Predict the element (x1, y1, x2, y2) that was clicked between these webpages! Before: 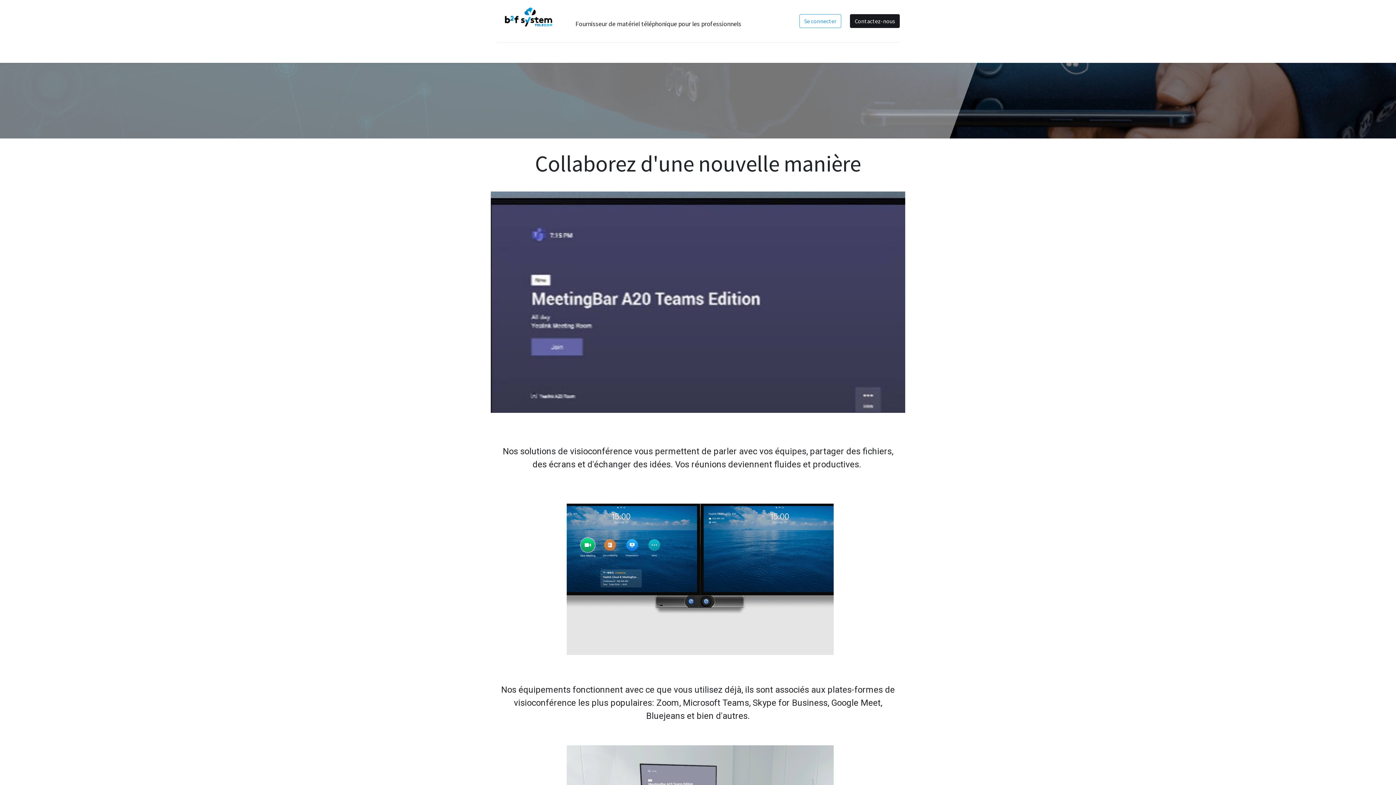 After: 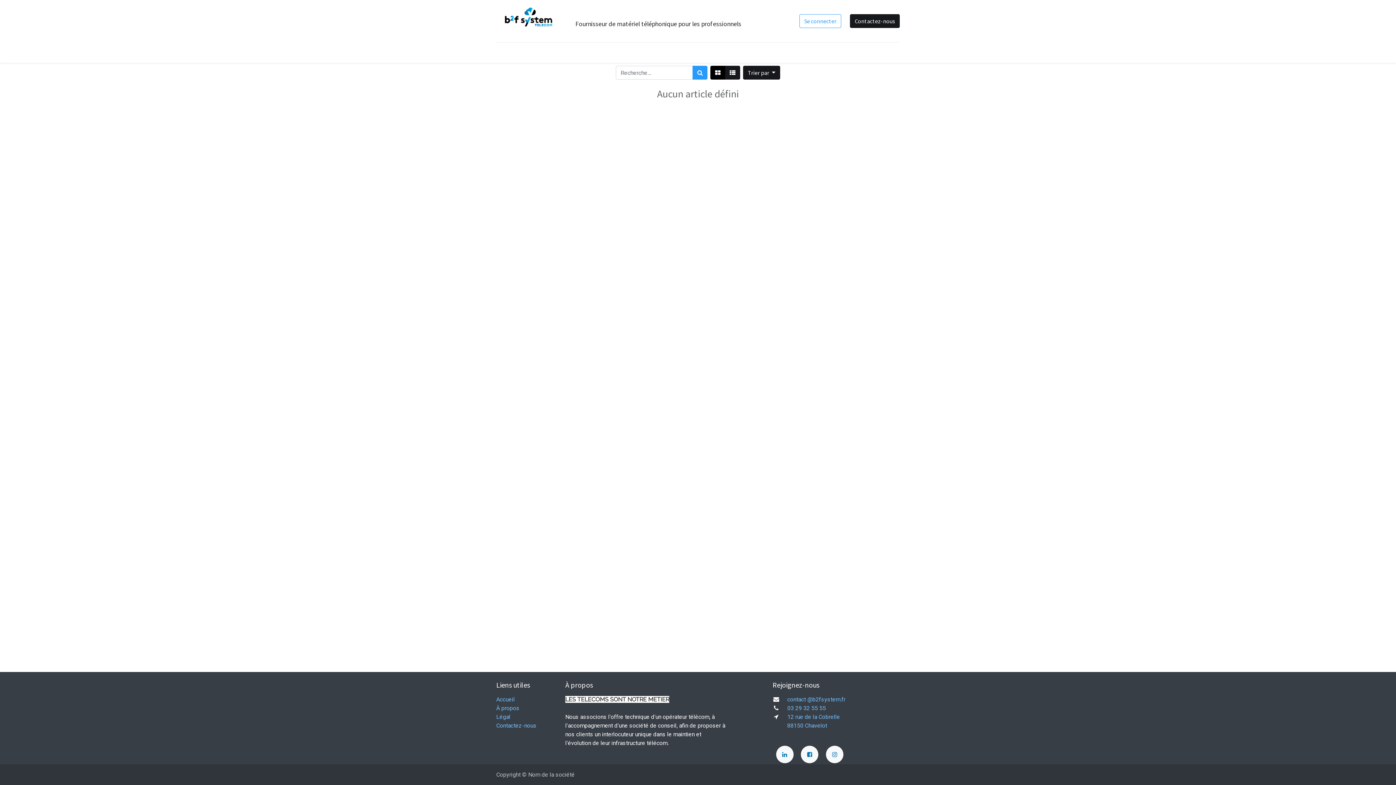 Action: bbox: (836, 45, 870, 60) label: Boutique